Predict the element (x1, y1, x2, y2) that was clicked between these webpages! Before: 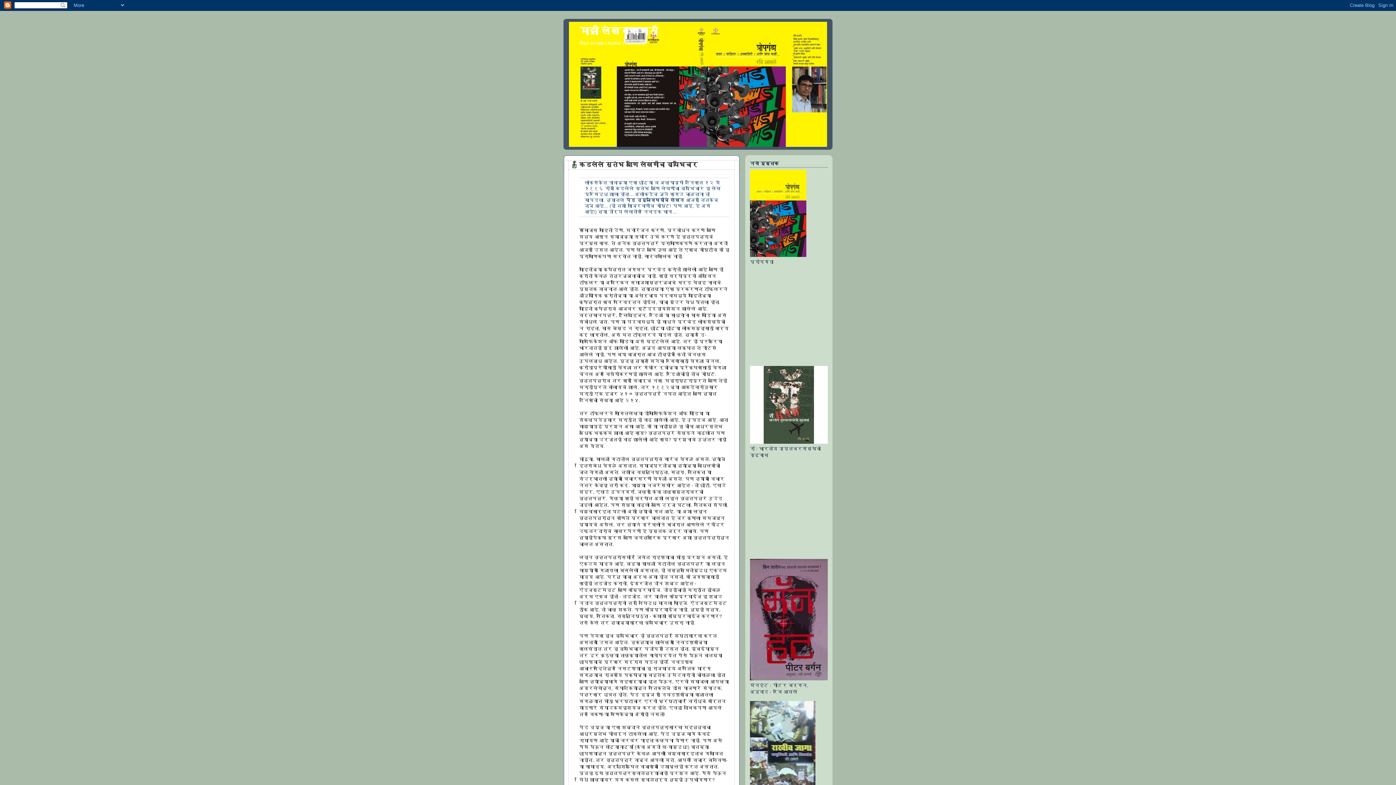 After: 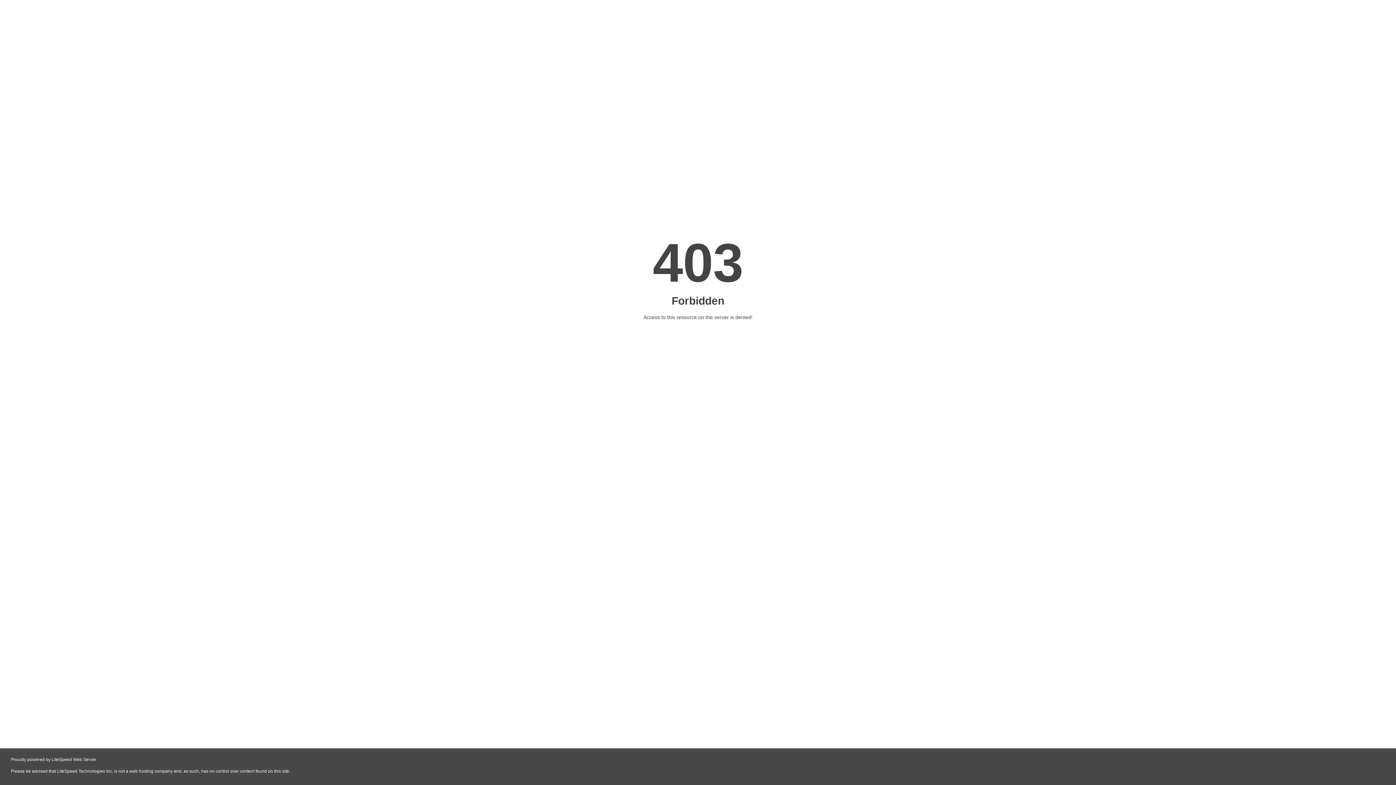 Action: bbox: (750, 253, 806, 258)